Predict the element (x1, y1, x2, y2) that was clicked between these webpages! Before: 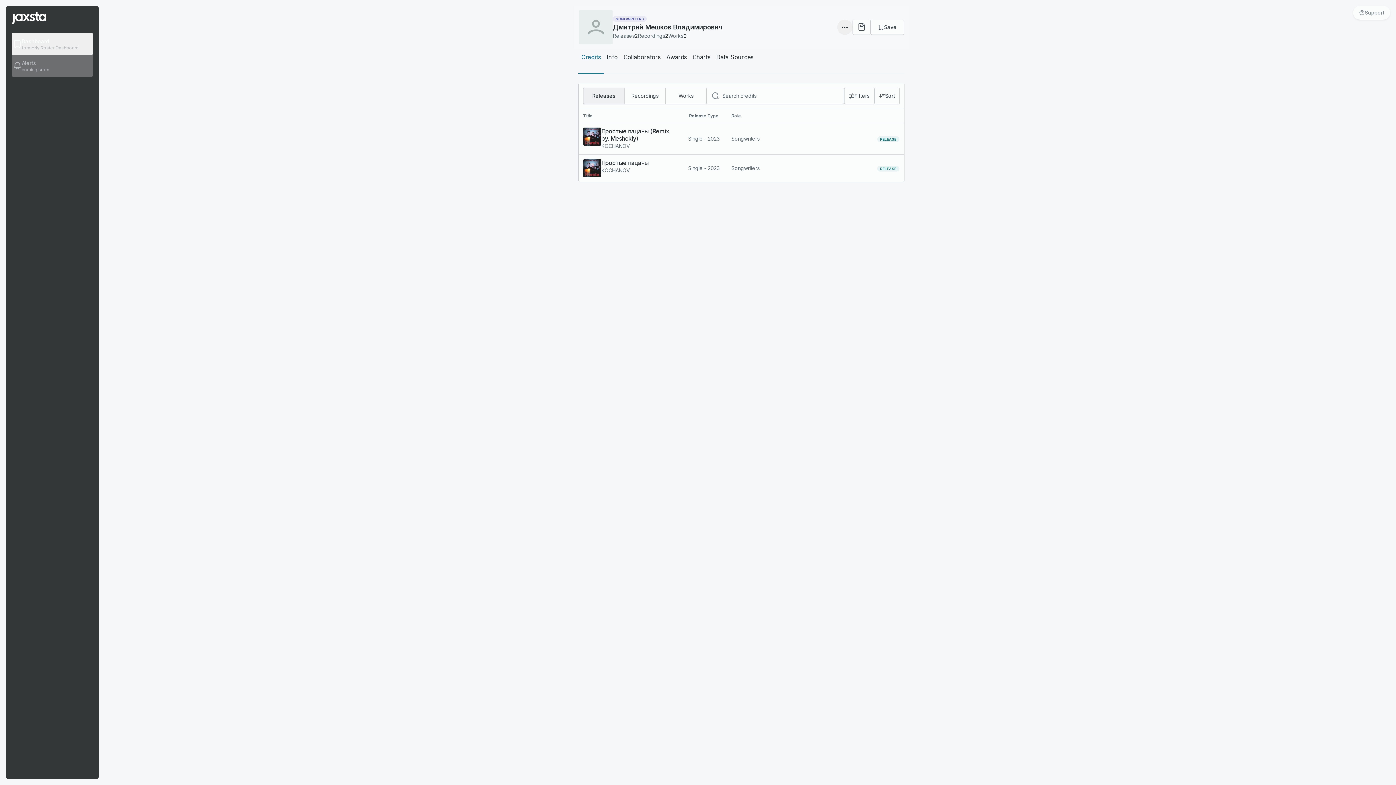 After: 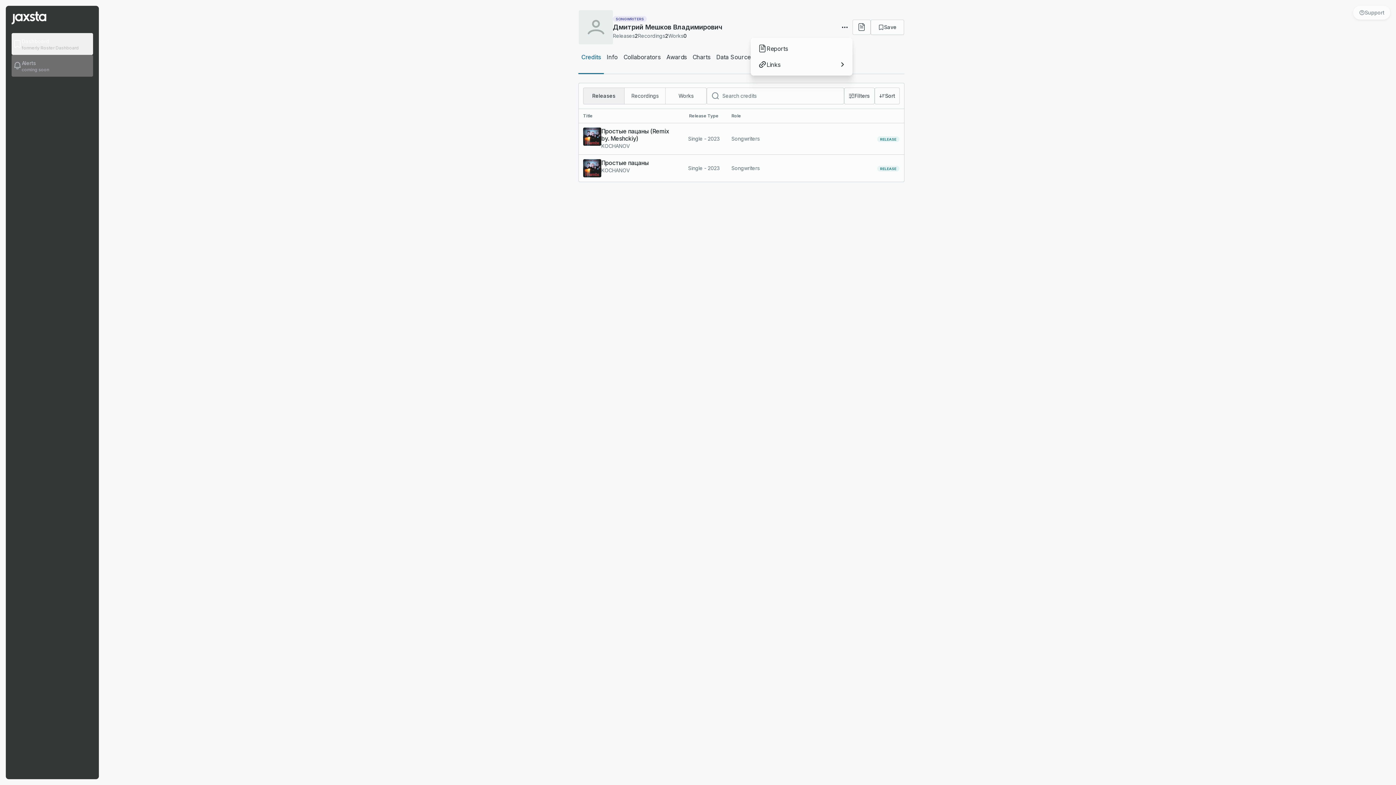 Action: bbox: (837, 19, 852, 34)